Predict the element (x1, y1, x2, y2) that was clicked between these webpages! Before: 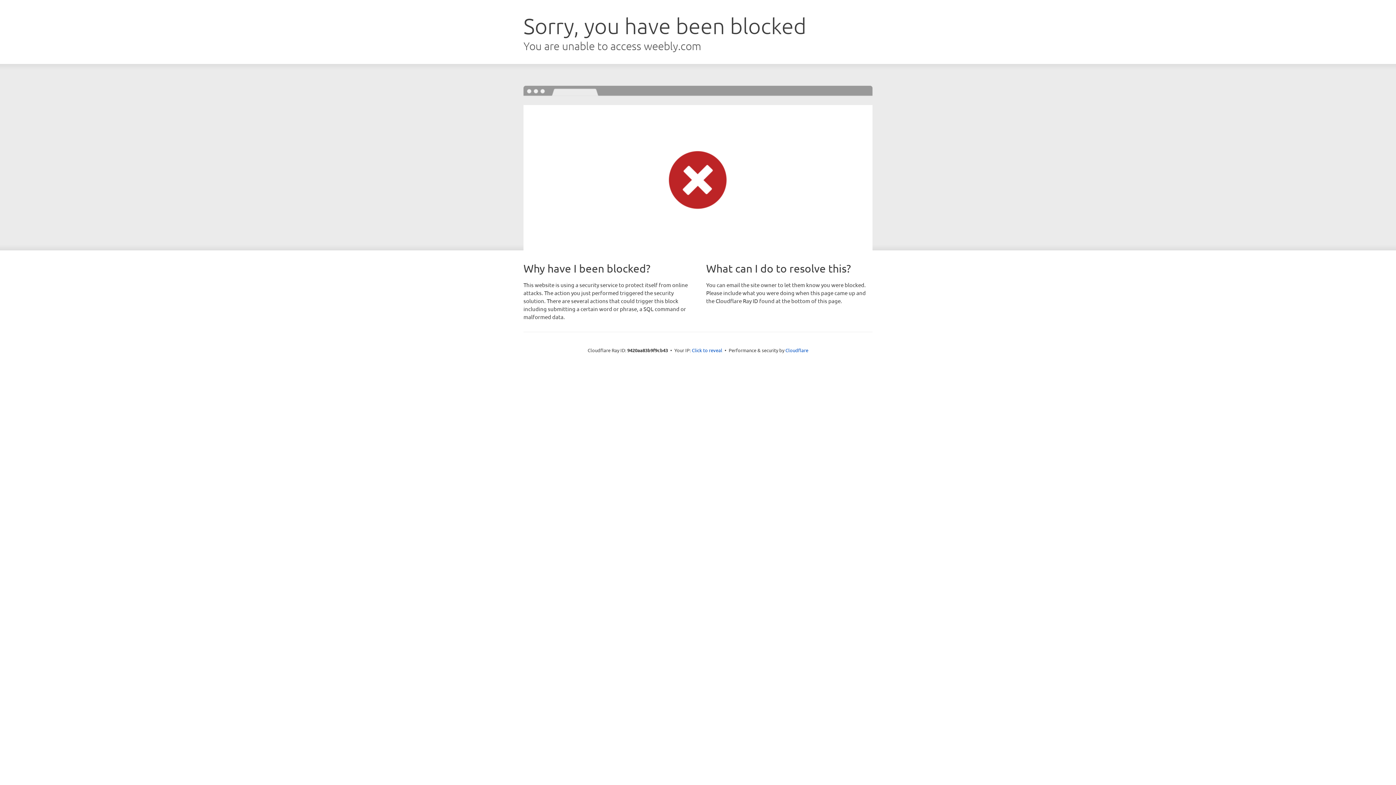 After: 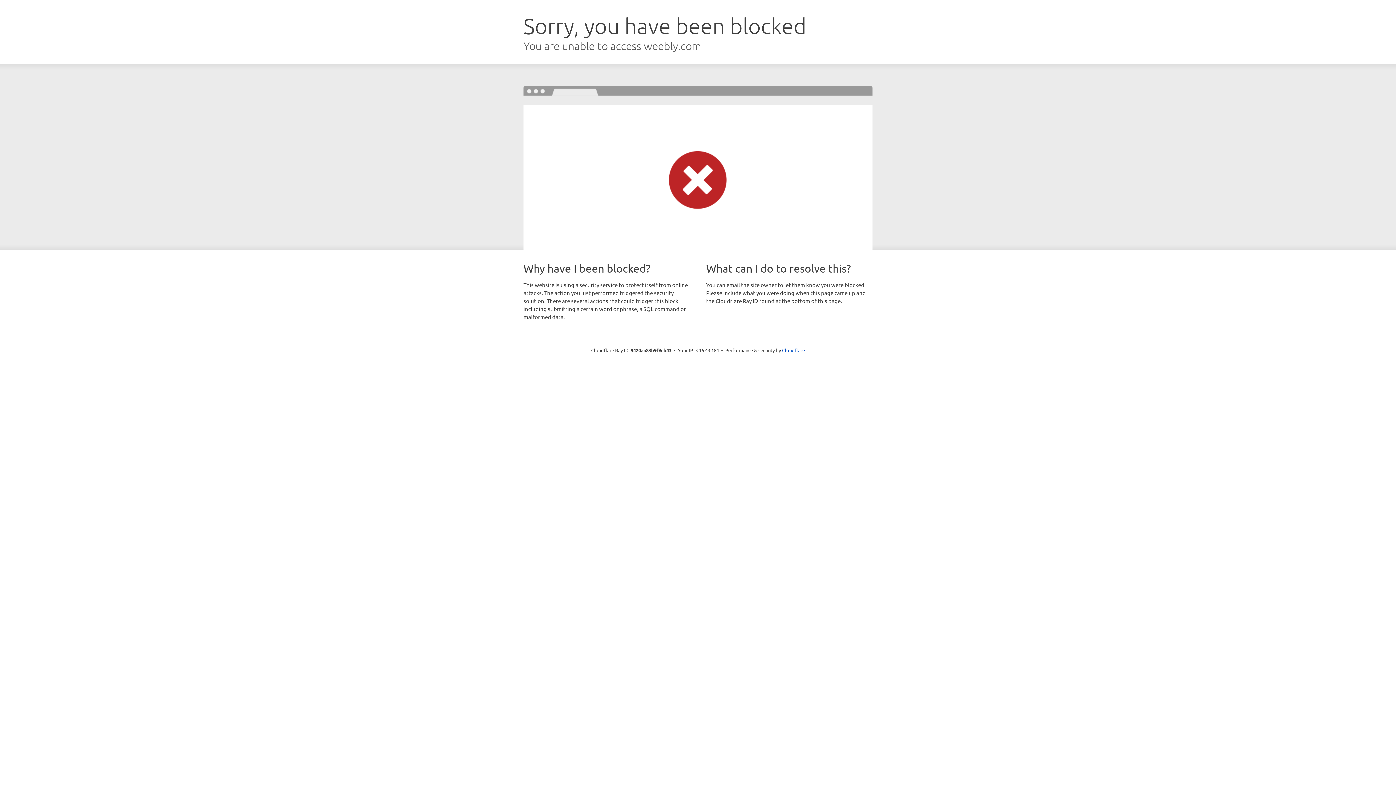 Action: bbox: (692, 346, 722, 353) label: Click to reveal